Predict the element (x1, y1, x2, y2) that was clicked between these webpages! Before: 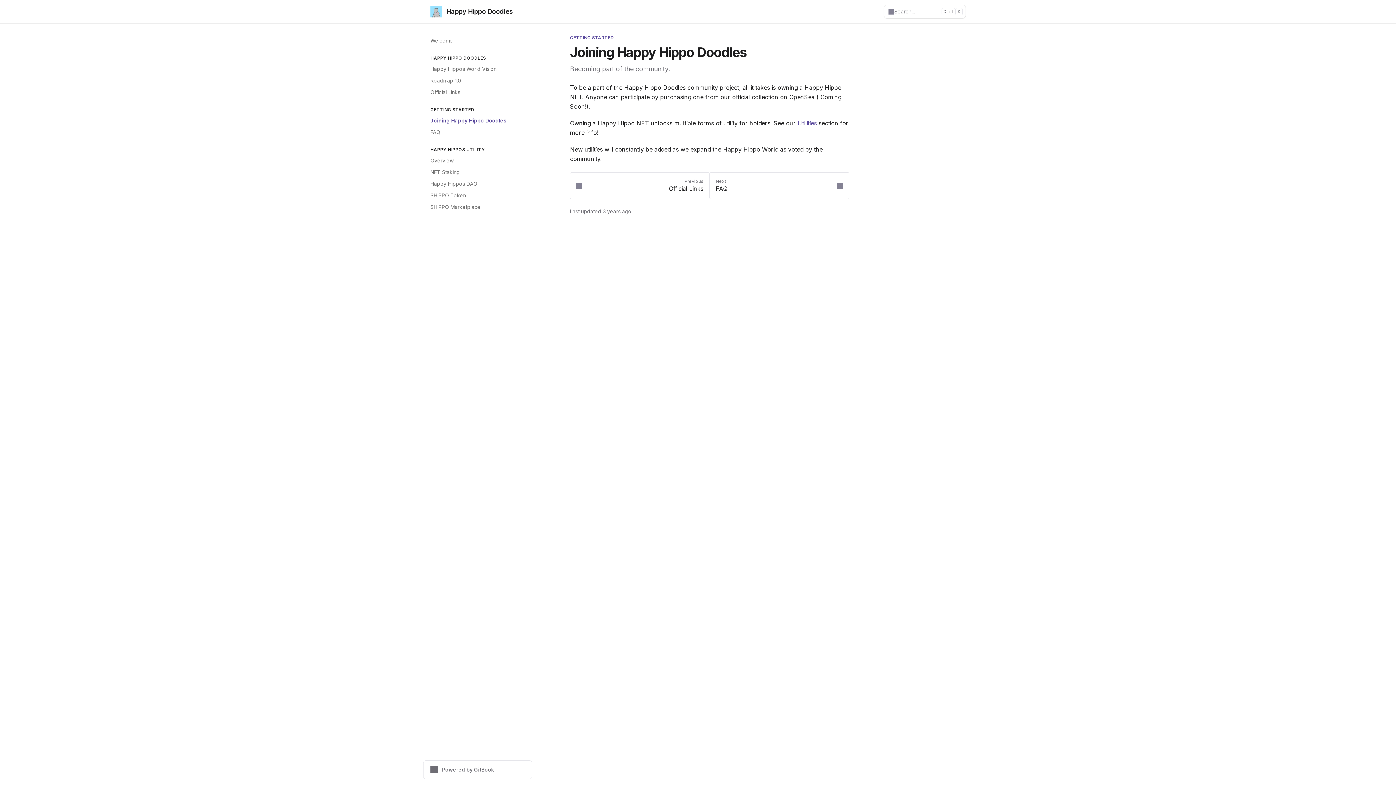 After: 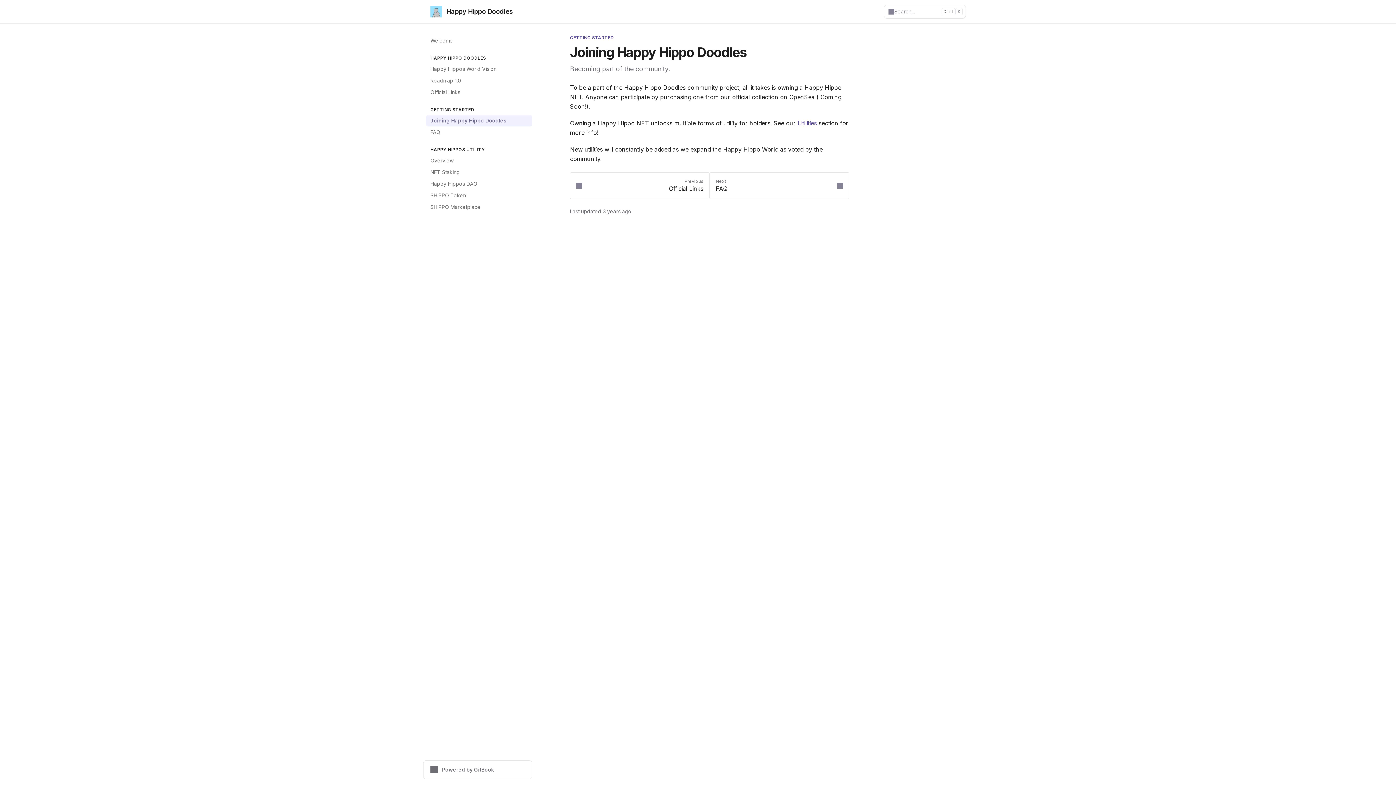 Action: label: Joining Happy Hippo Doodles bbox: (426, 114, 532, 126)